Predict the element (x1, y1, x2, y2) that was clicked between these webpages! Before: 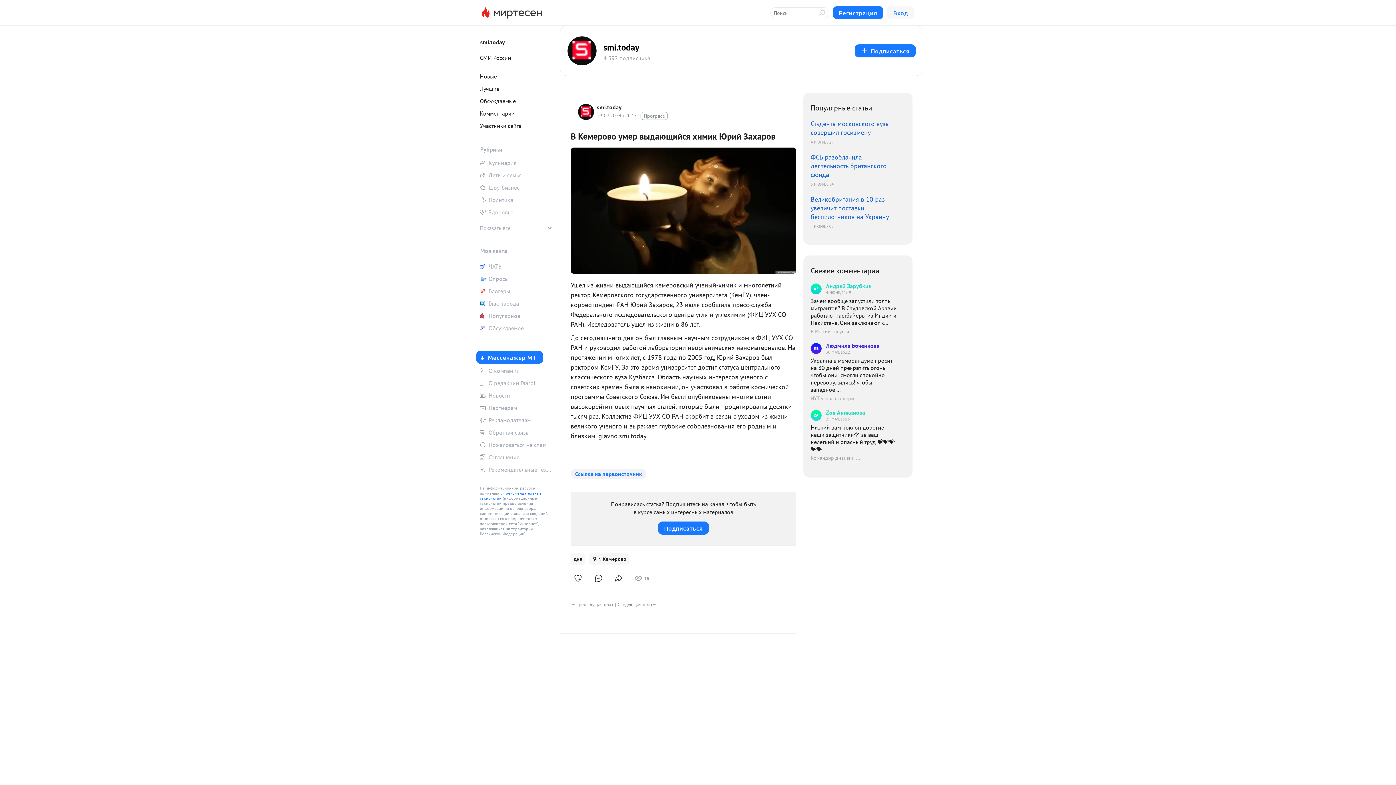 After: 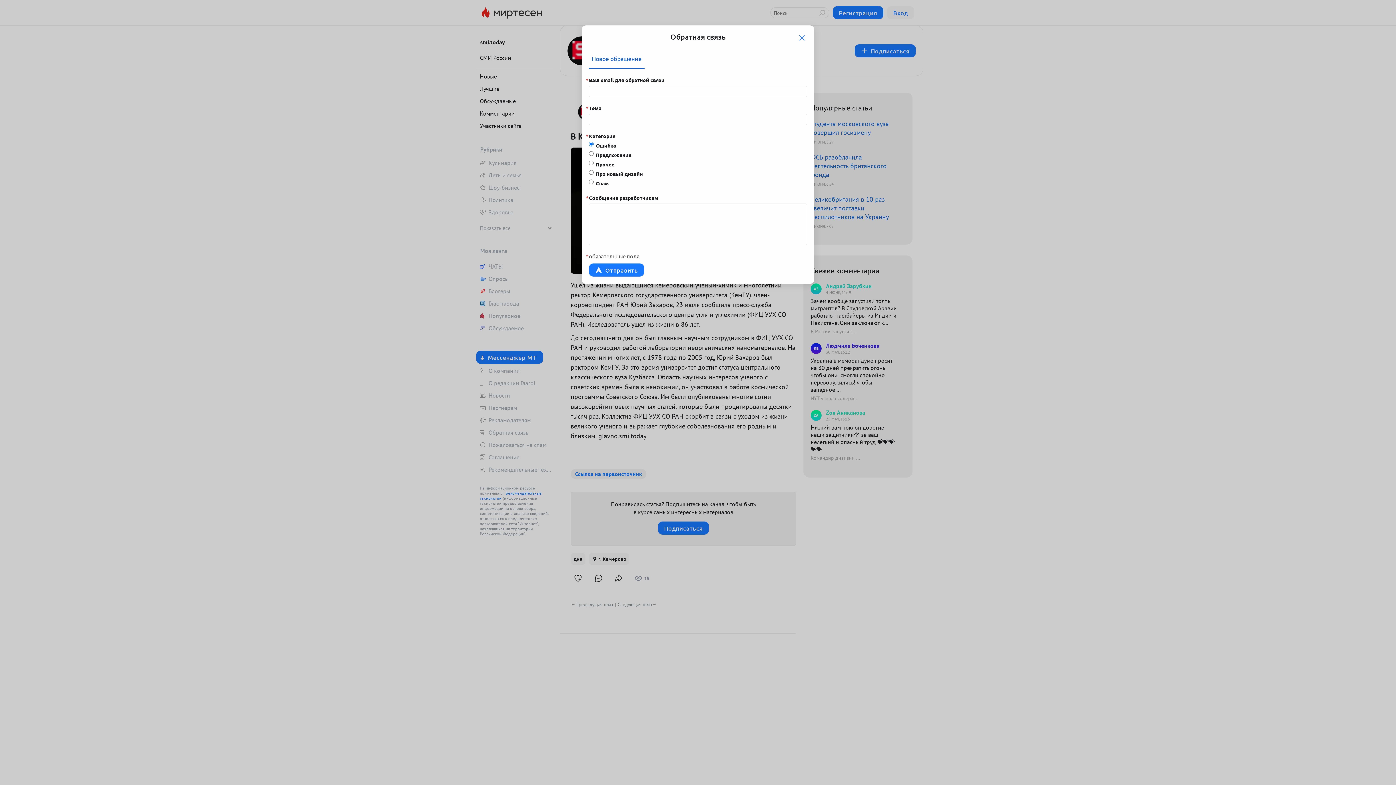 Action: bbox: (476, 427, 552, 438) label: Обратная связь